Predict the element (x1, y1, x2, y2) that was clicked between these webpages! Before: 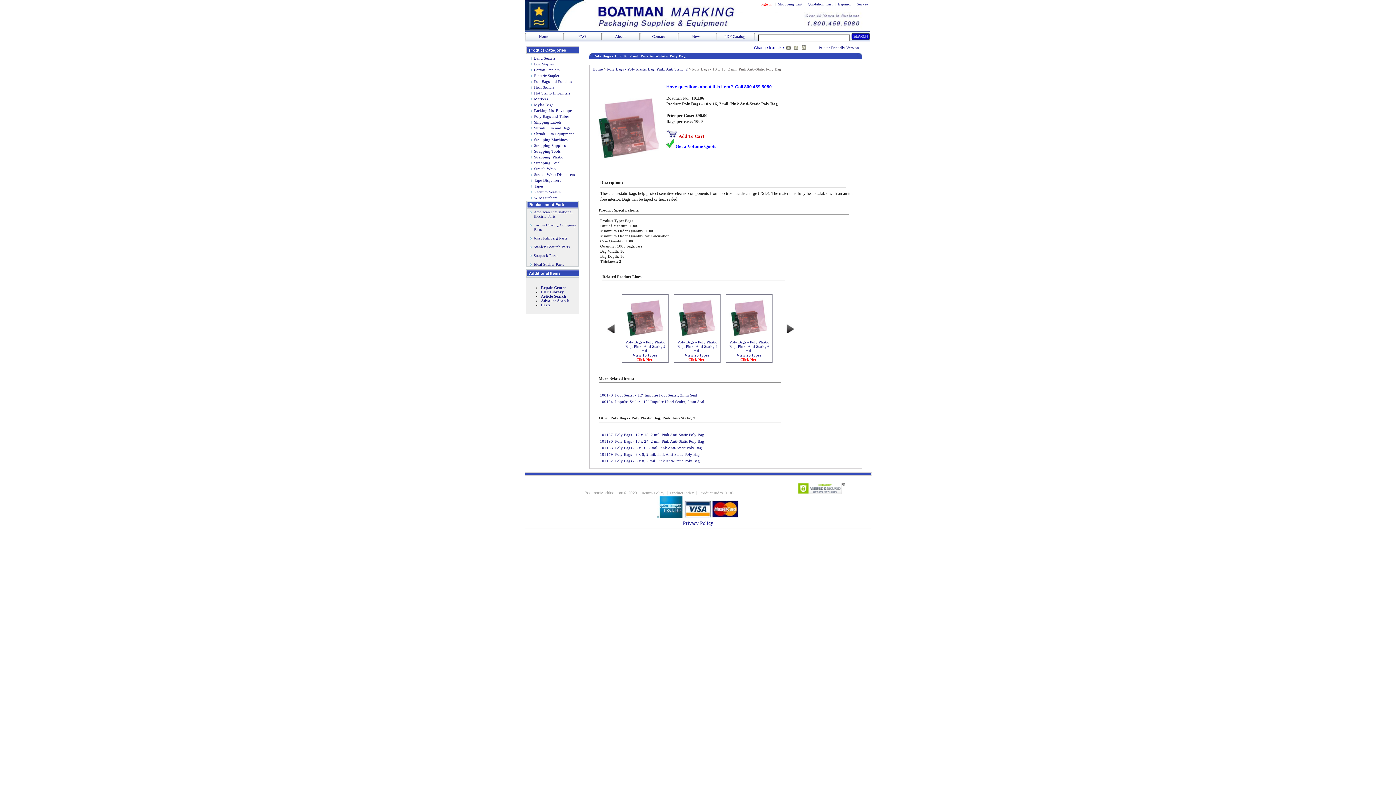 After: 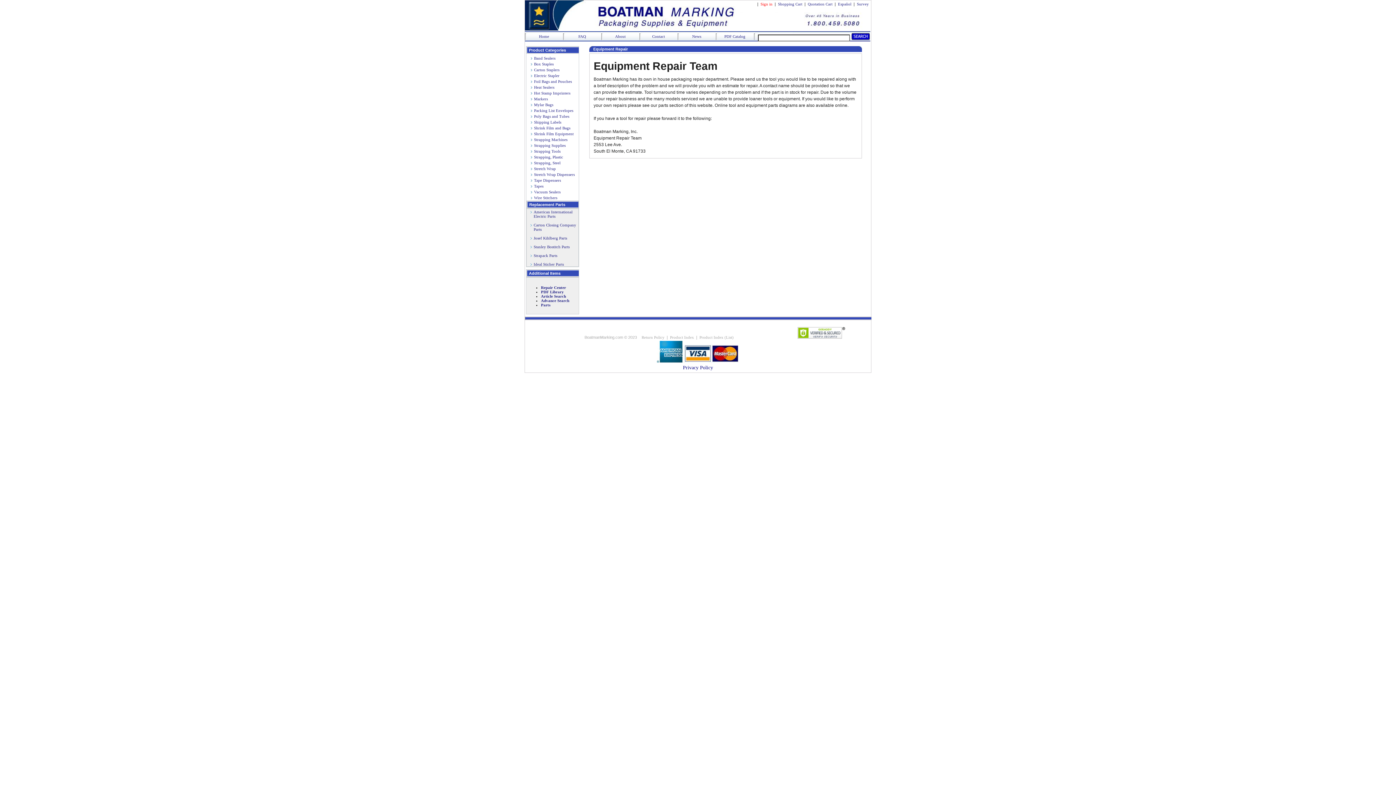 Action: bbox: (541, 285, 566, 289) label: Repair Center